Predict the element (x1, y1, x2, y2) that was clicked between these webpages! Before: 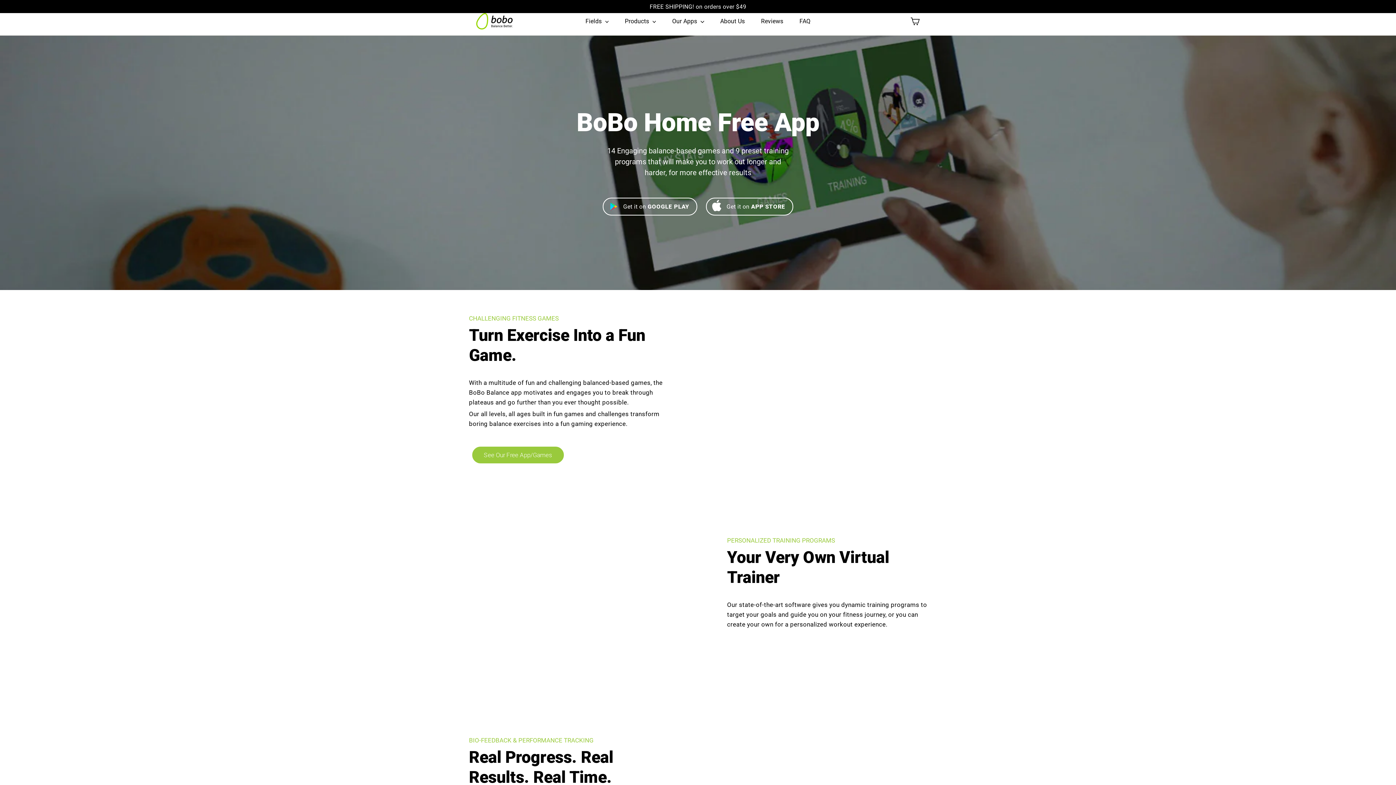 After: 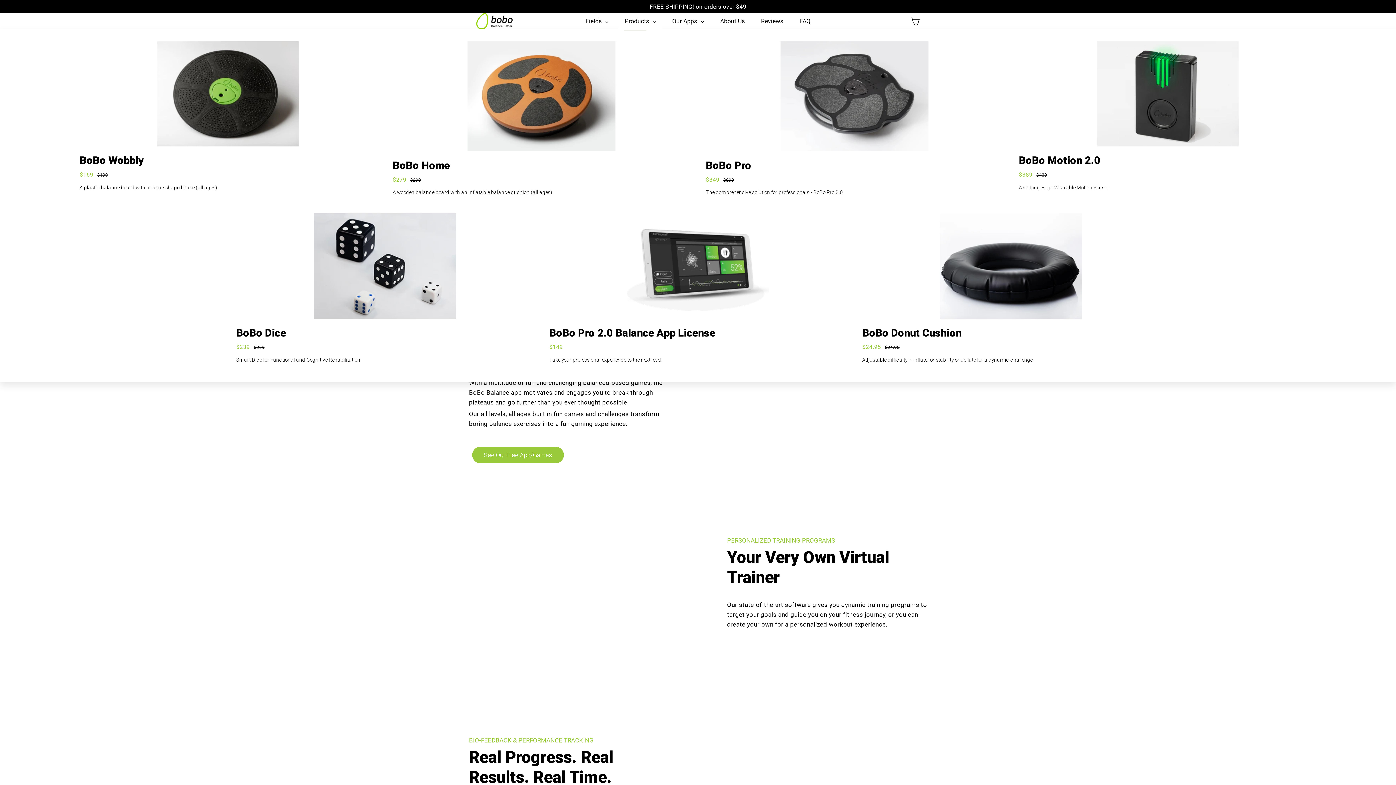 Action: bbox: (637, 14, 682, 29) label: Products 